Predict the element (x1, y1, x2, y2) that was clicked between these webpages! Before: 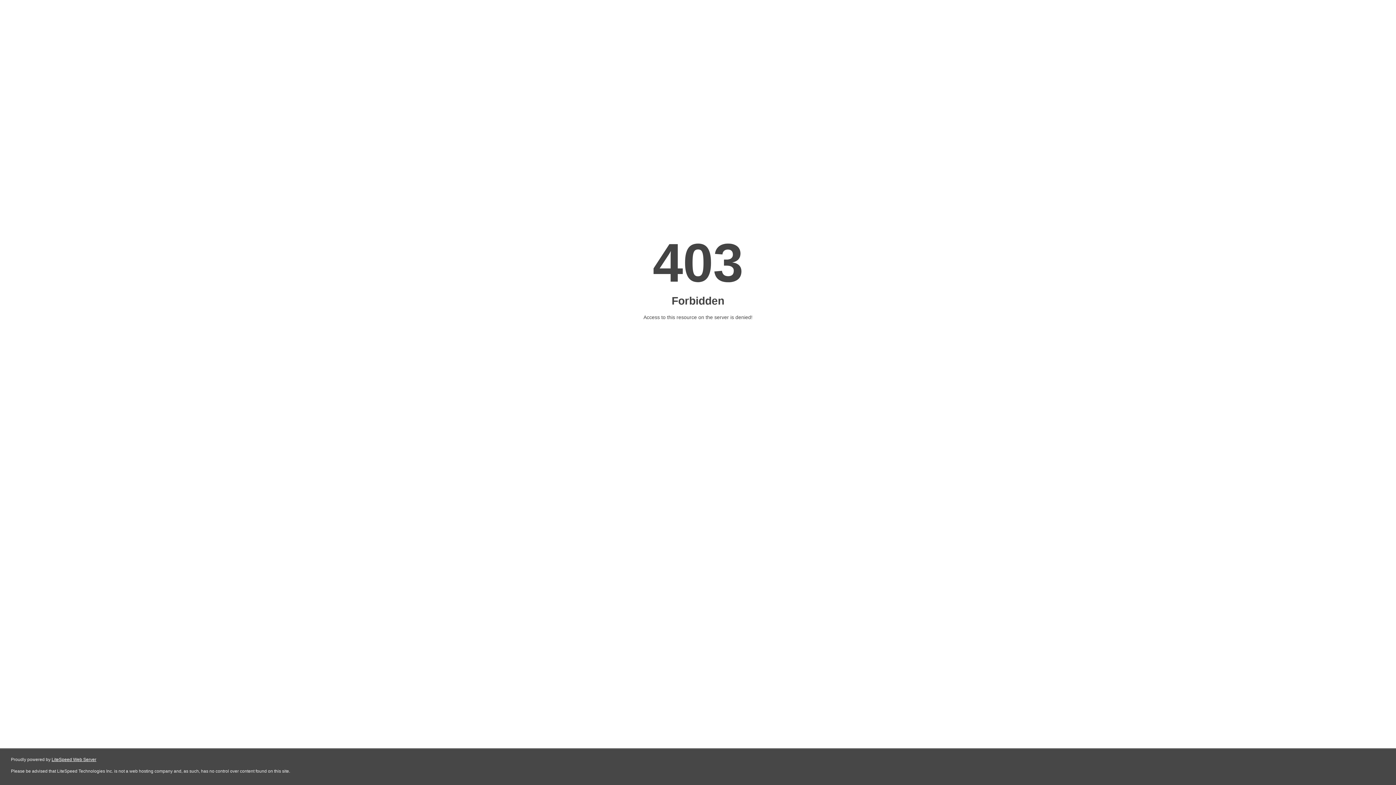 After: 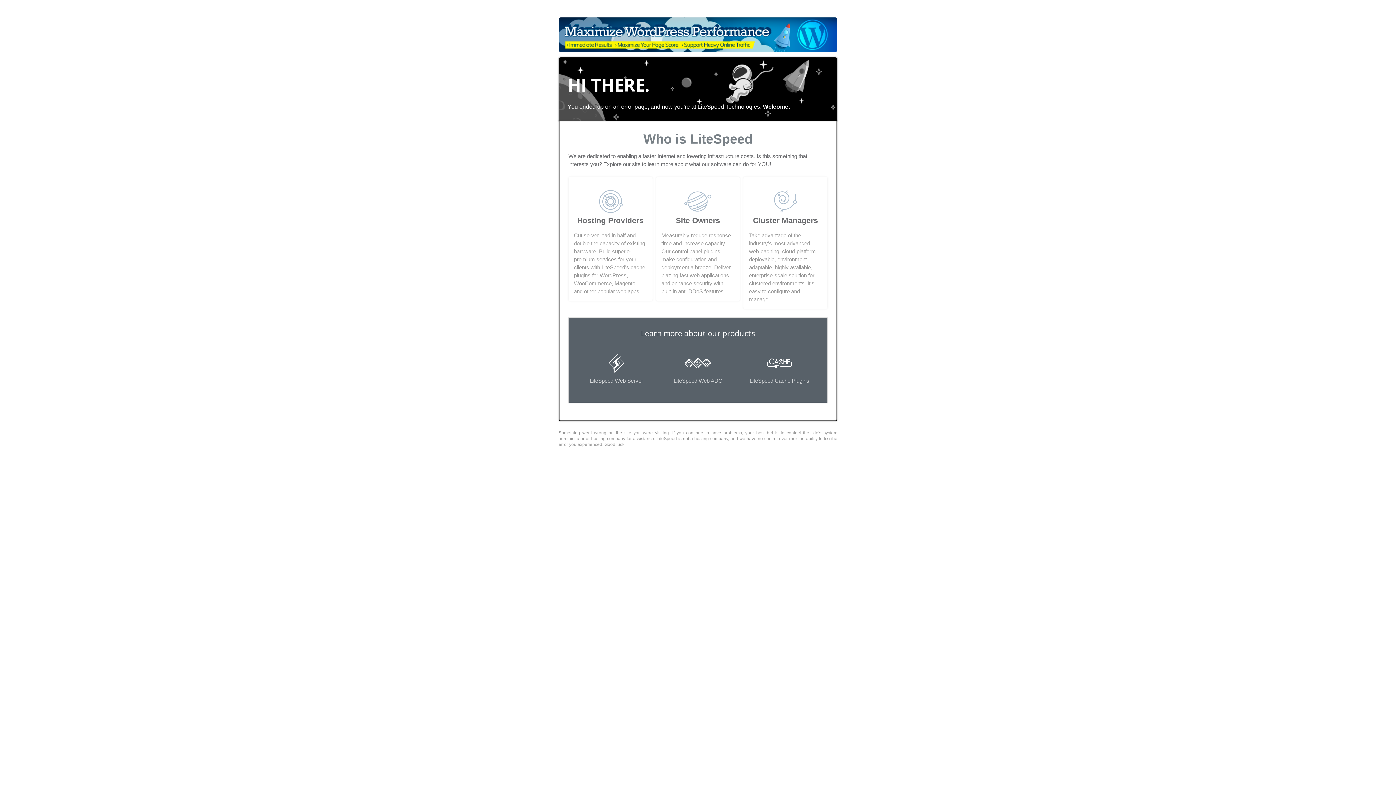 Action: label: LiteSpeed Web Server bbox: (51, 757, 96, 762)